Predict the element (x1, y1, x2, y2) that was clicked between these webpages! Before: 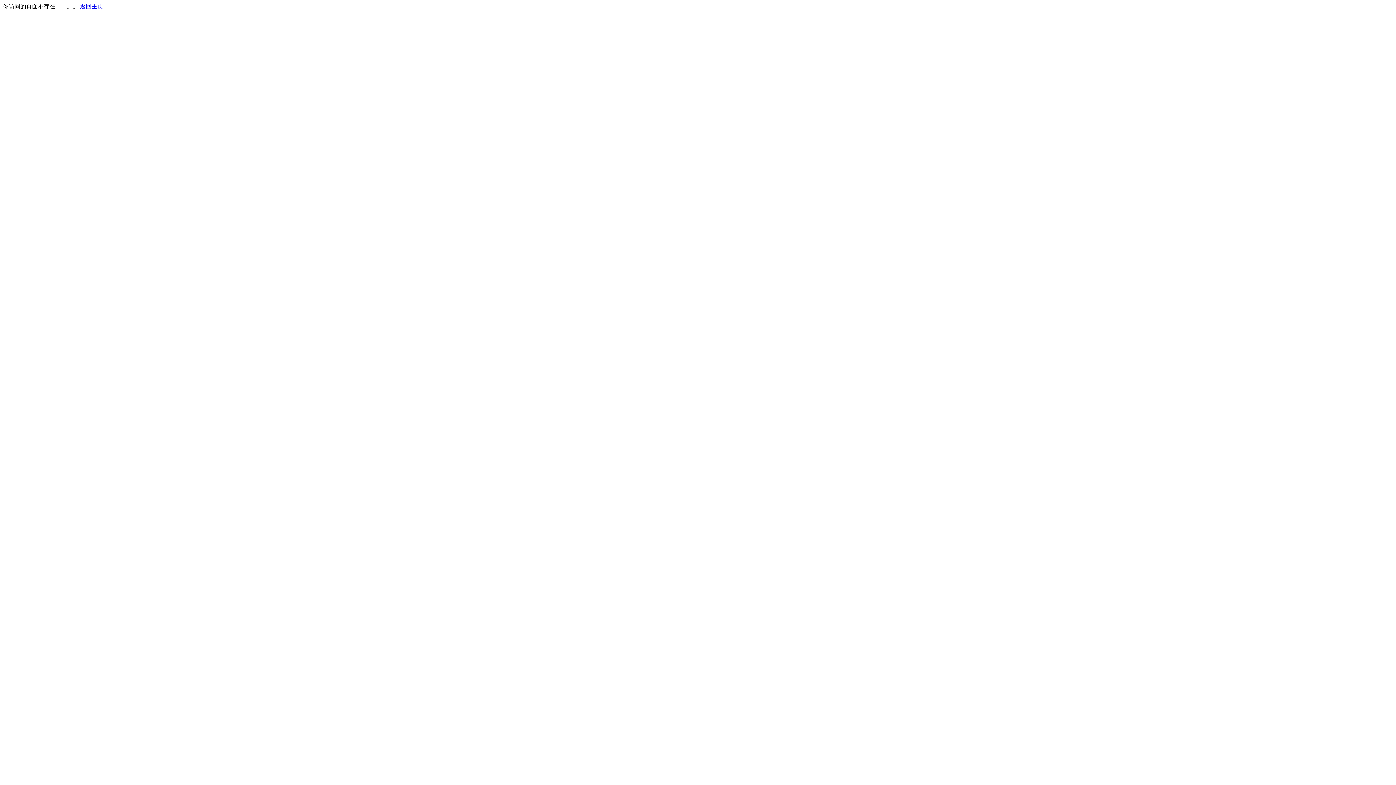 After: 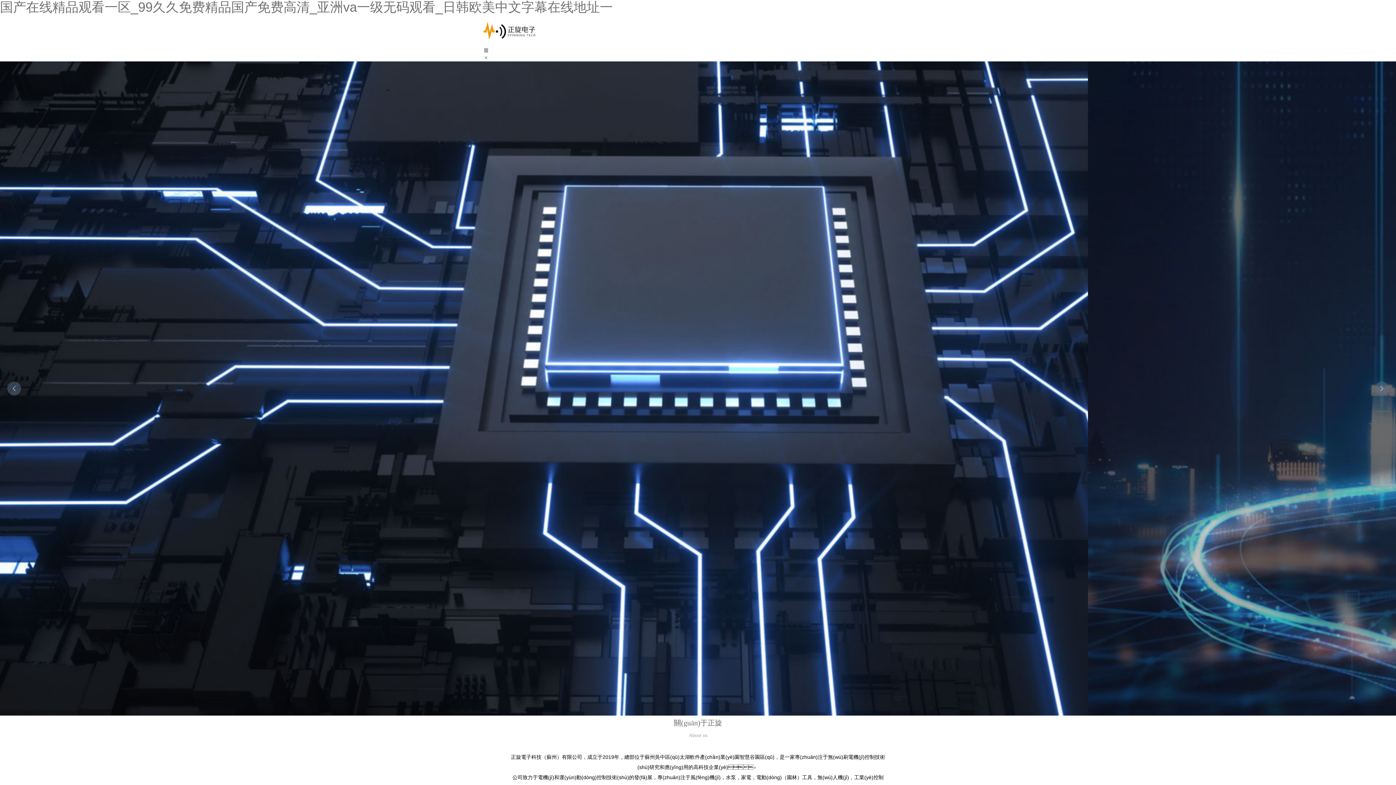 Action: label: 返回主页 bbox: (80, 3, 103, 9)